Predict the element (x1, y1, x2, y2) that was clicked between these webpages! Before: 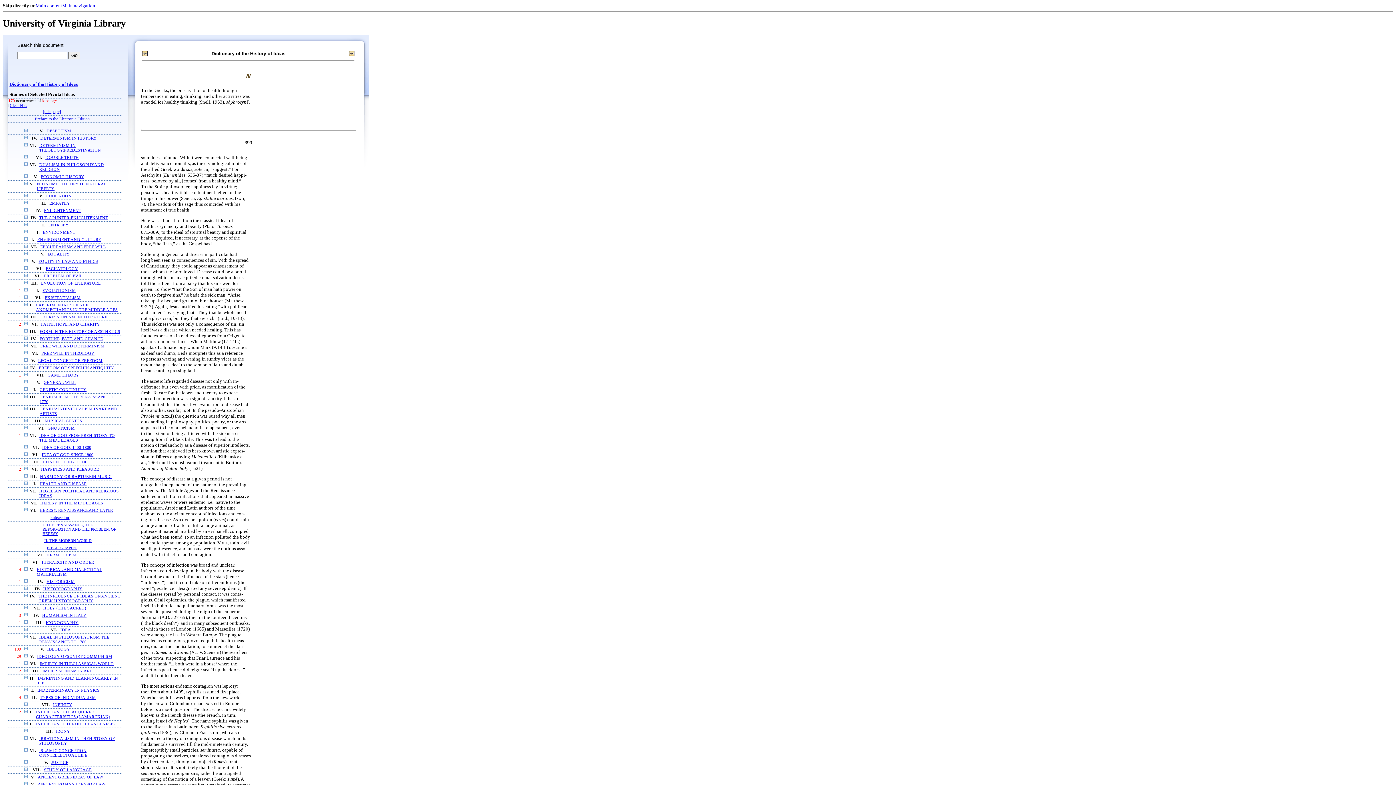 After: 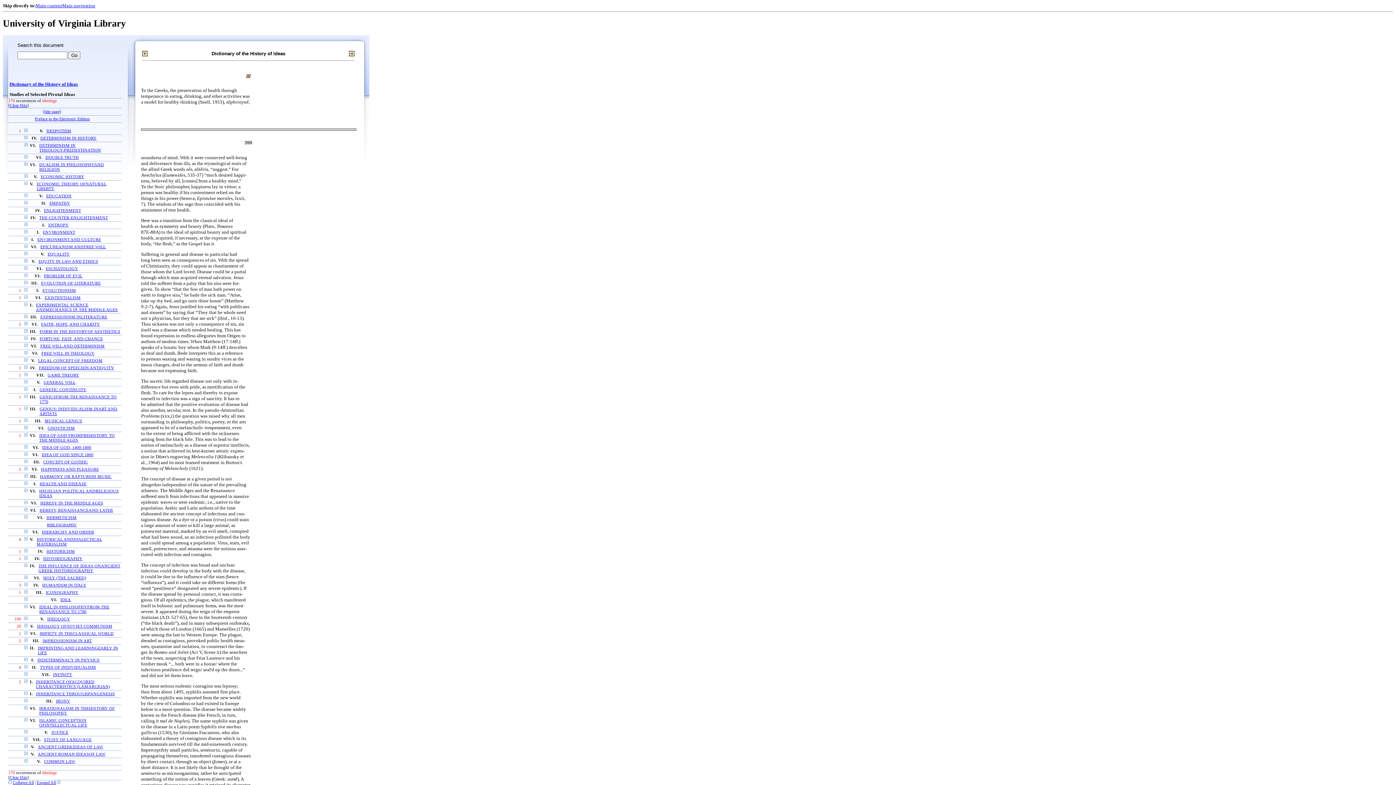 Action: bbox: (24, 552, 27, 557)